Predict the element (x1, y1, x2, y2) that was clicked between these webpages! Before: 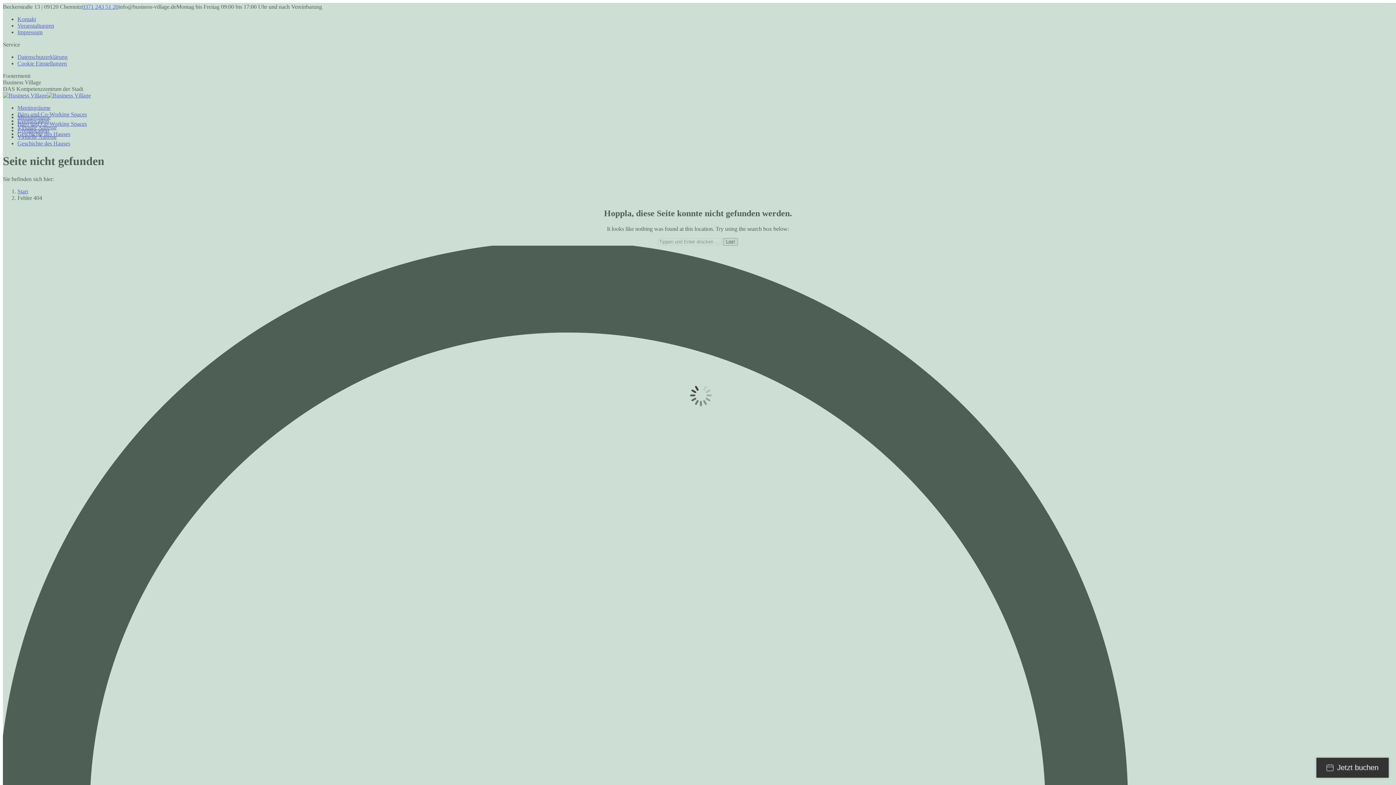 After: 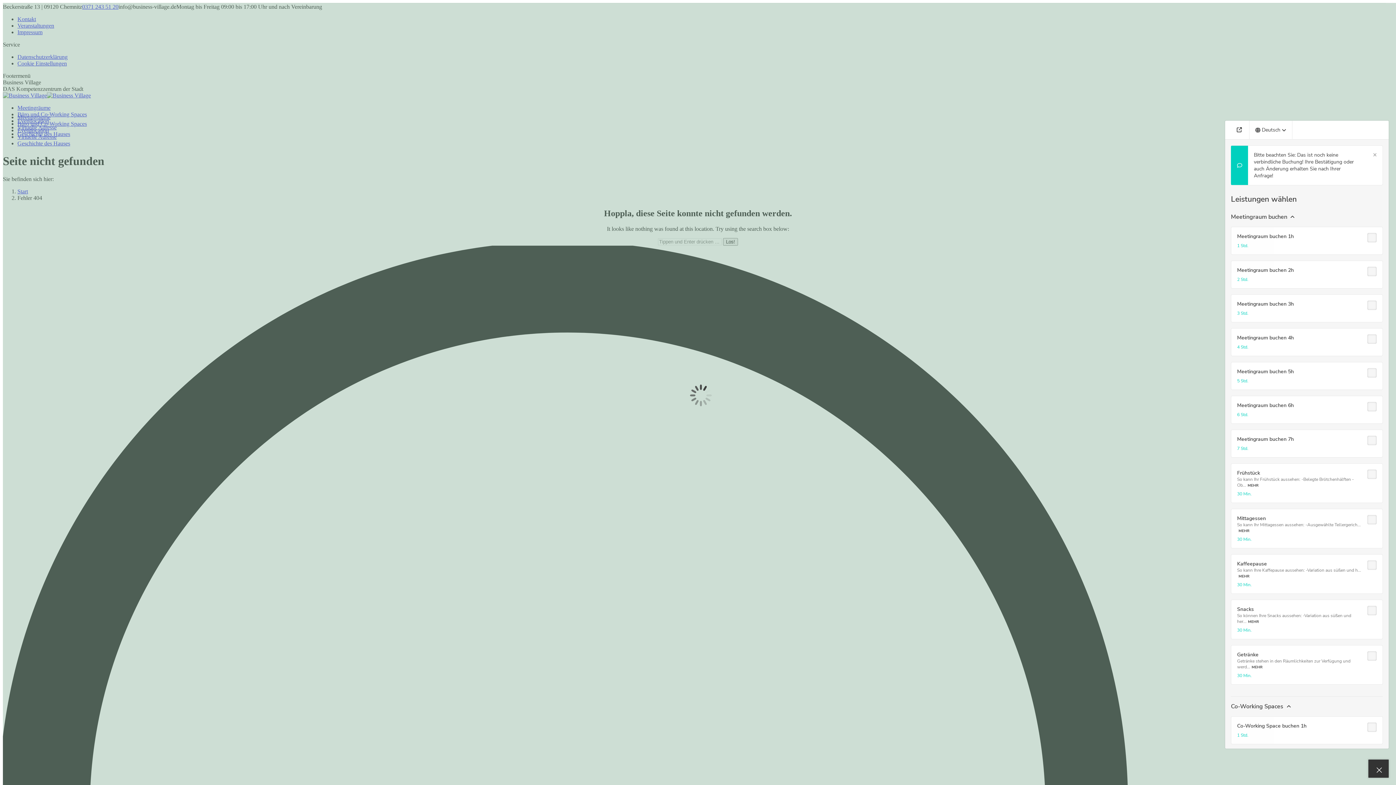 Action: label: Jetzt buchen bbox: (1316, 758, 1389, 778)